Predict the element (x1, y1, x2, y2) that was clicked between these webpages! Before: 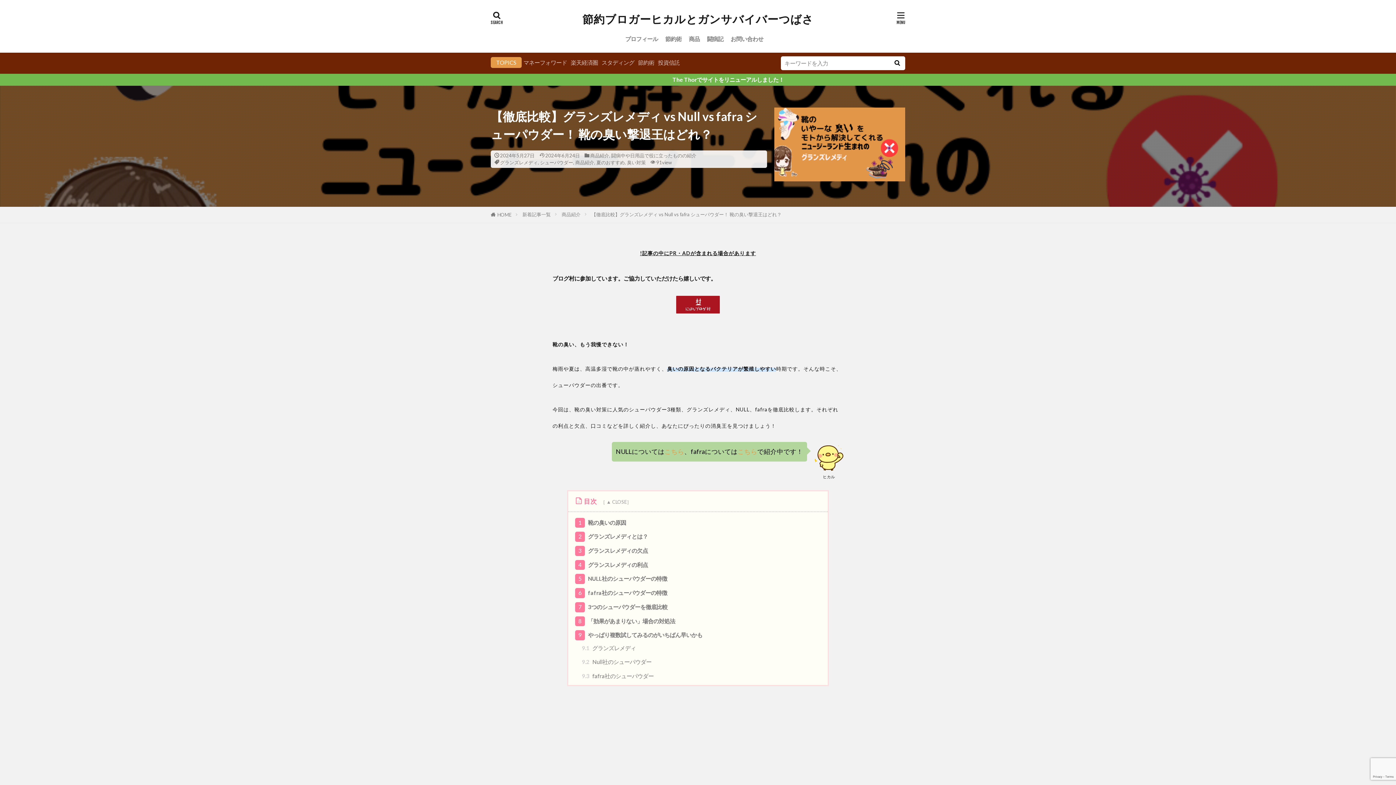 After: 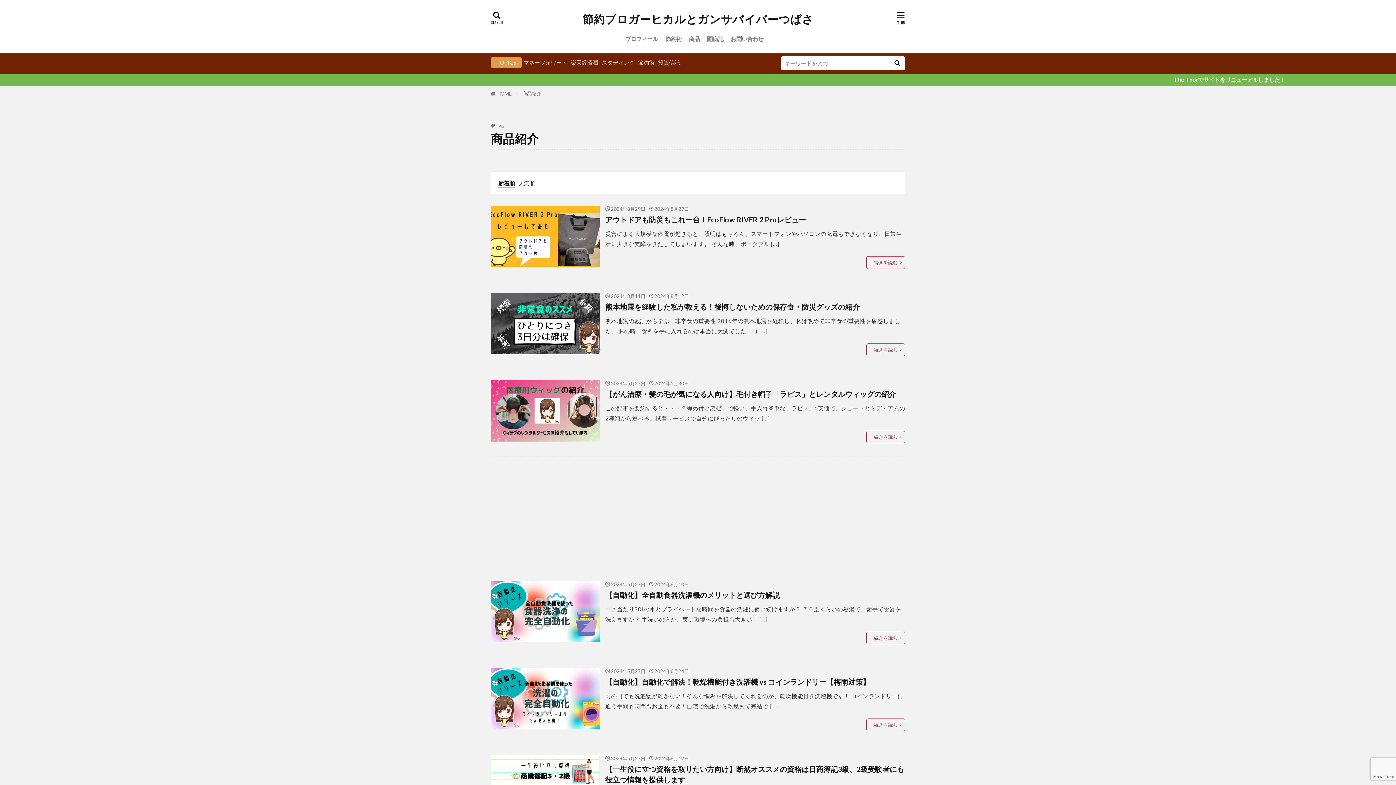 Action: bbox: (575, 159, 594, 165) label: 商品紹介